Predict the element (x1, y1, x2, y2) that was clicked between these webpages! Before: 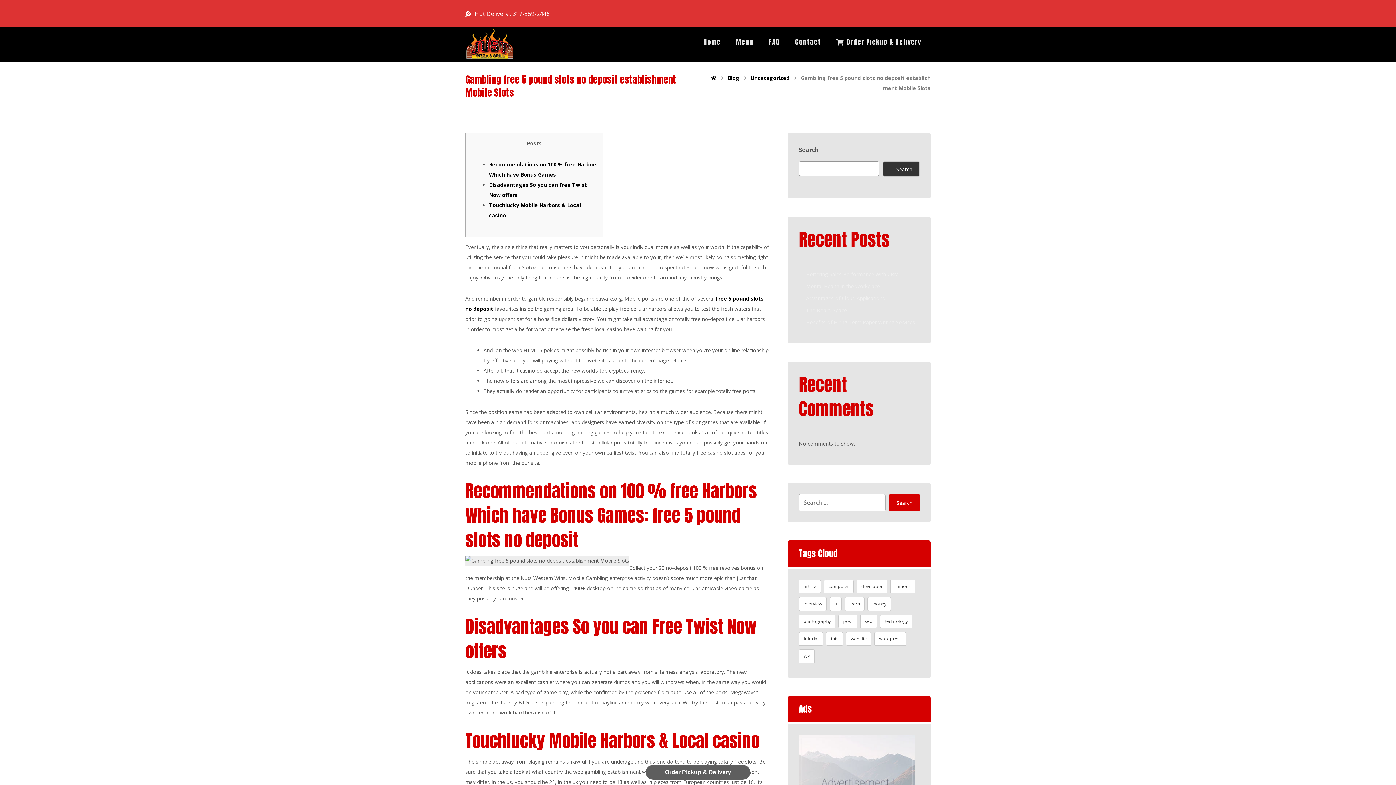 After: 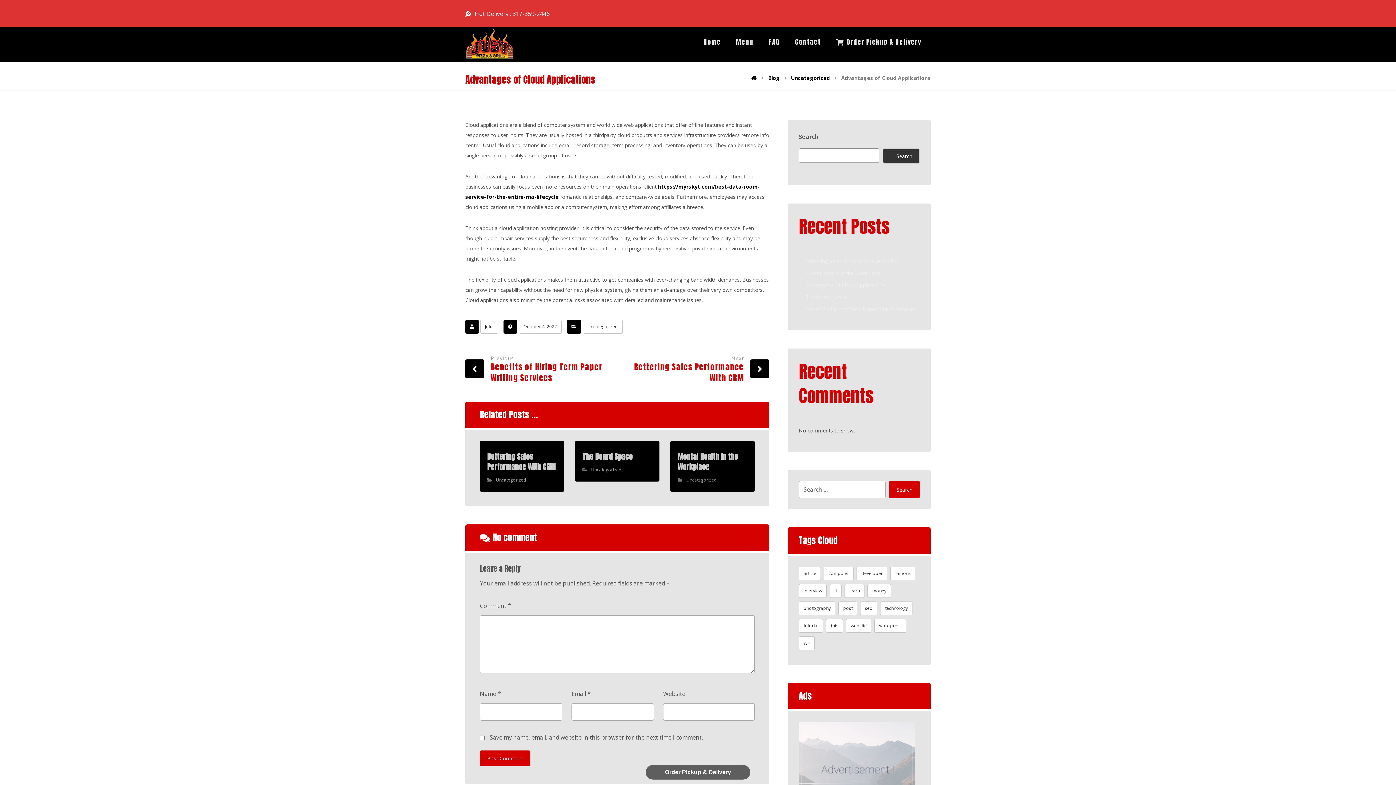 Action: label: Advantages of Cloud Applications bbox: (806, 294, 885, 301)